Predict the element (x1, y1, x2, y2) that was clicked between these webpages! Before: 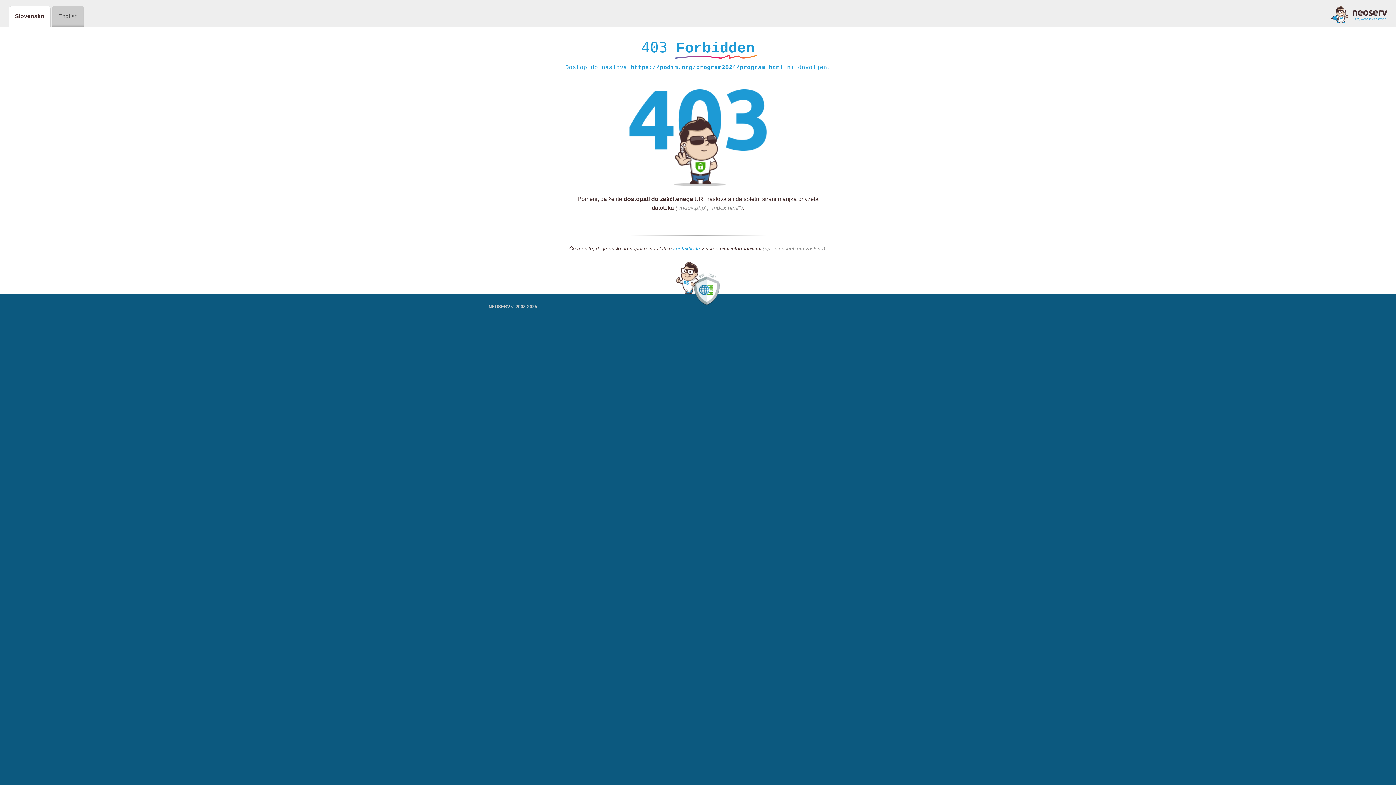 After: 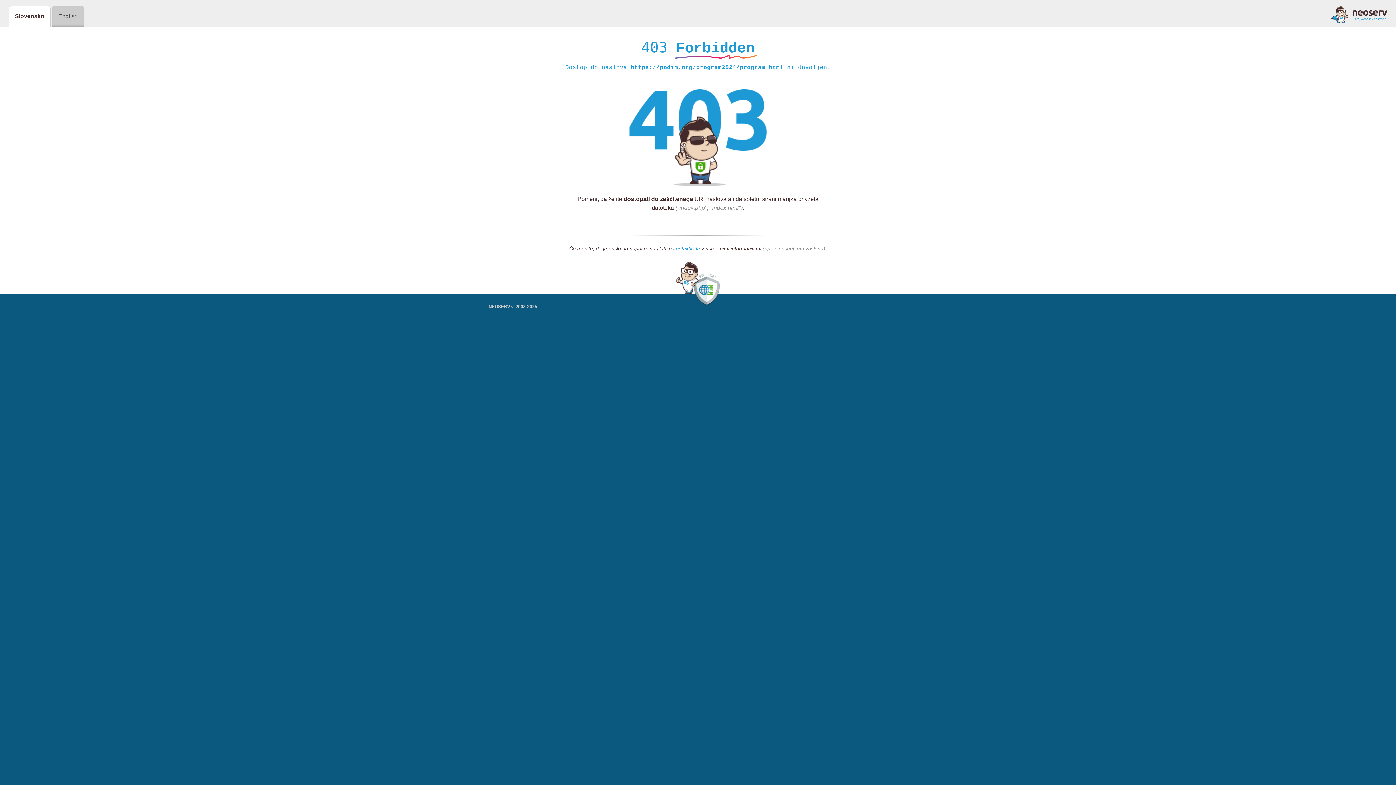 Action: bbox: (1331, 5, 1387, 23)